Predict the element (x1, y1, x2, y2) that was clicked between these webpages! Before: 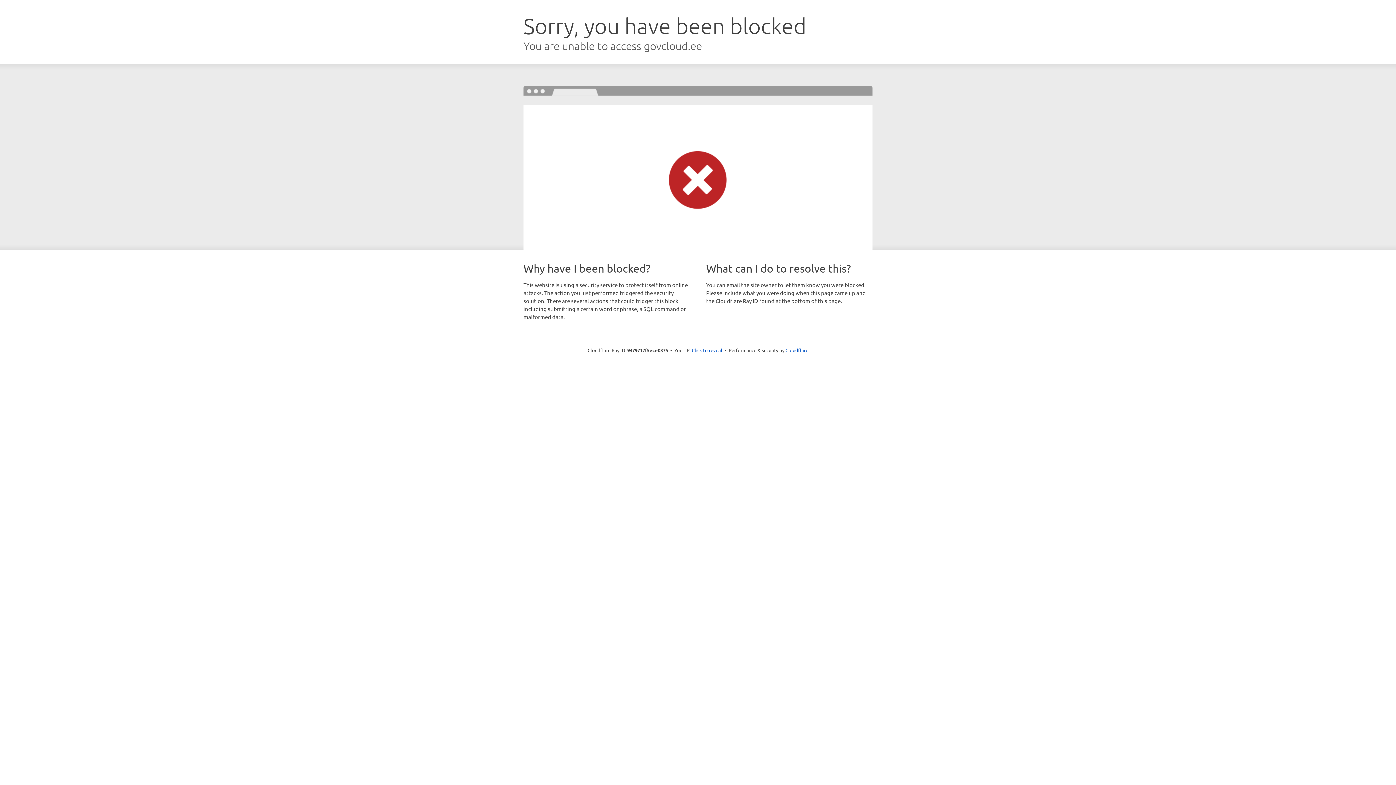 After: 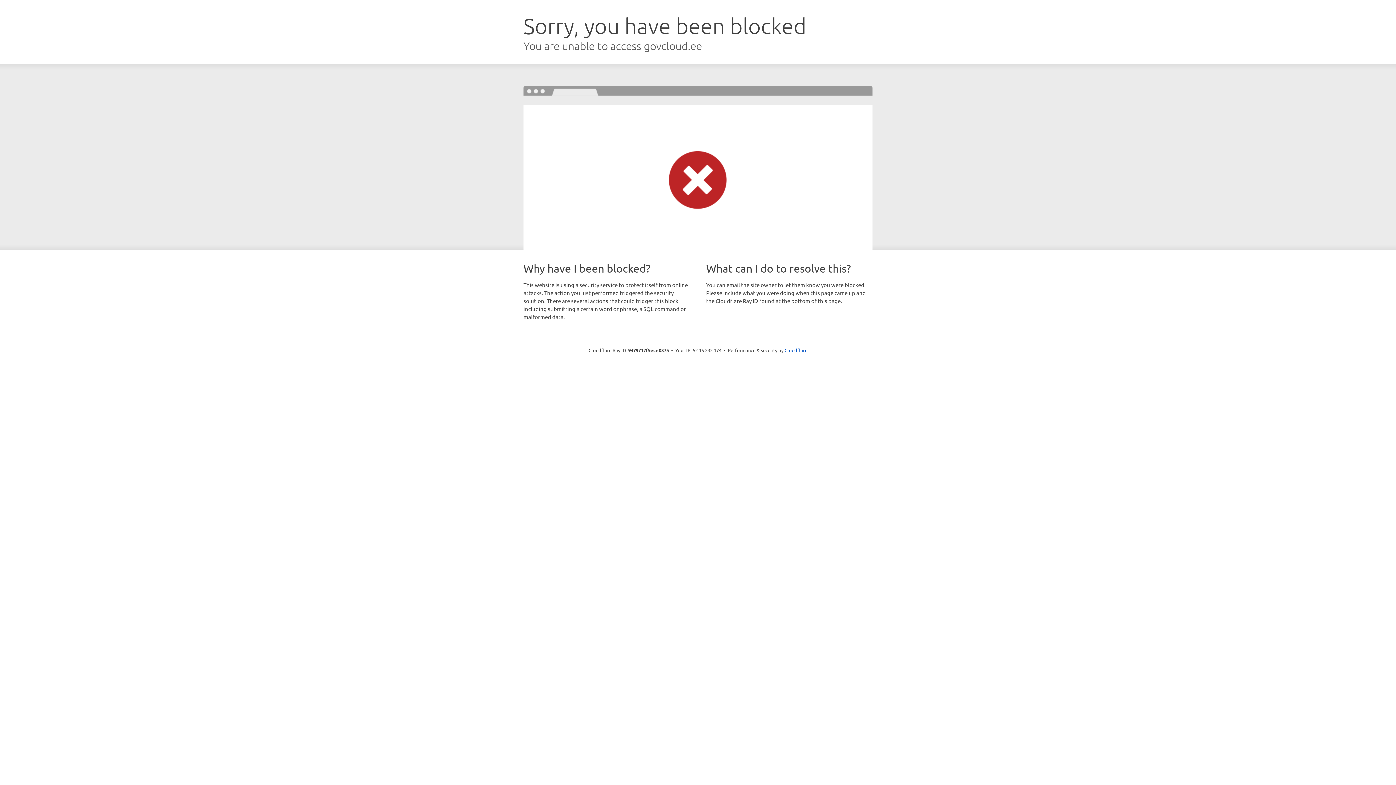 Action: label: Click to reveal bbox: (692, 346, 722, 353)